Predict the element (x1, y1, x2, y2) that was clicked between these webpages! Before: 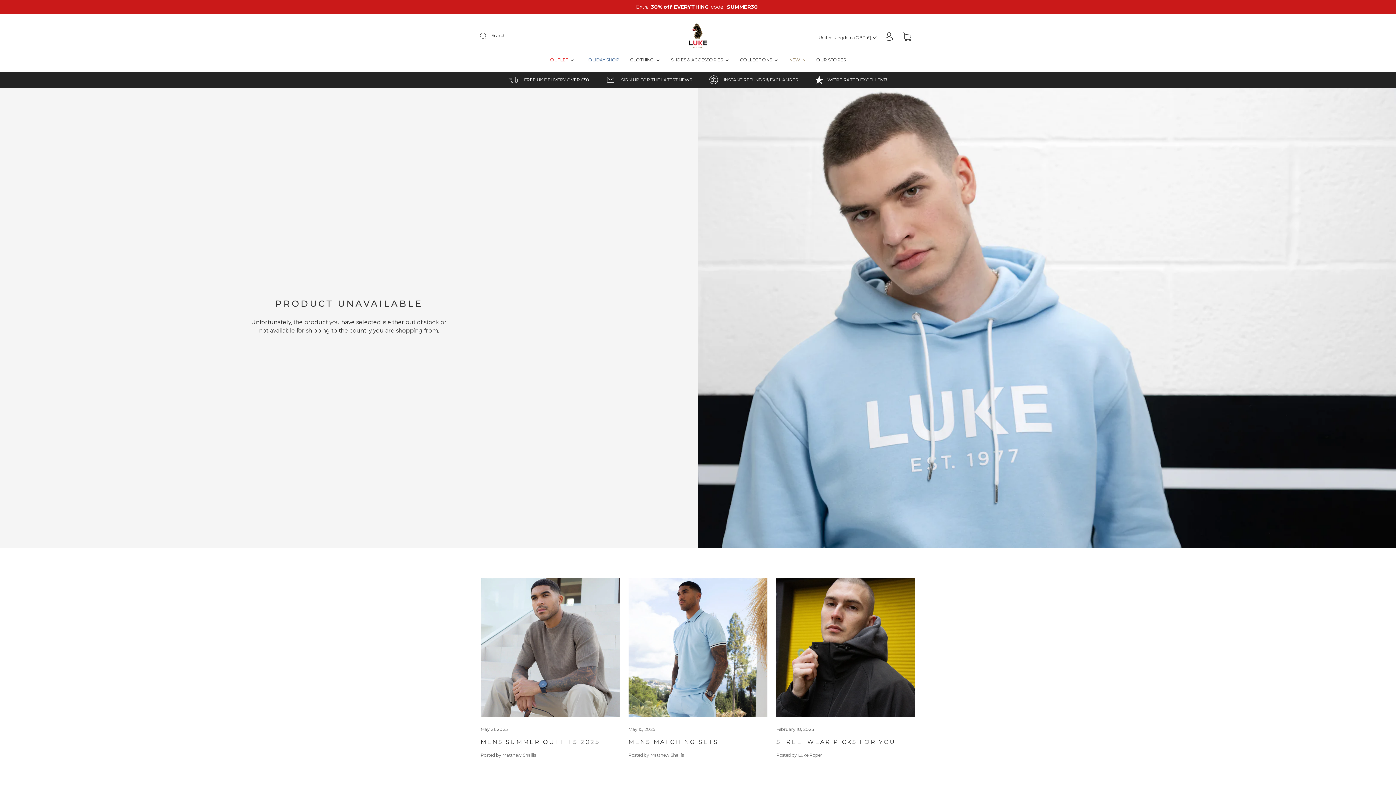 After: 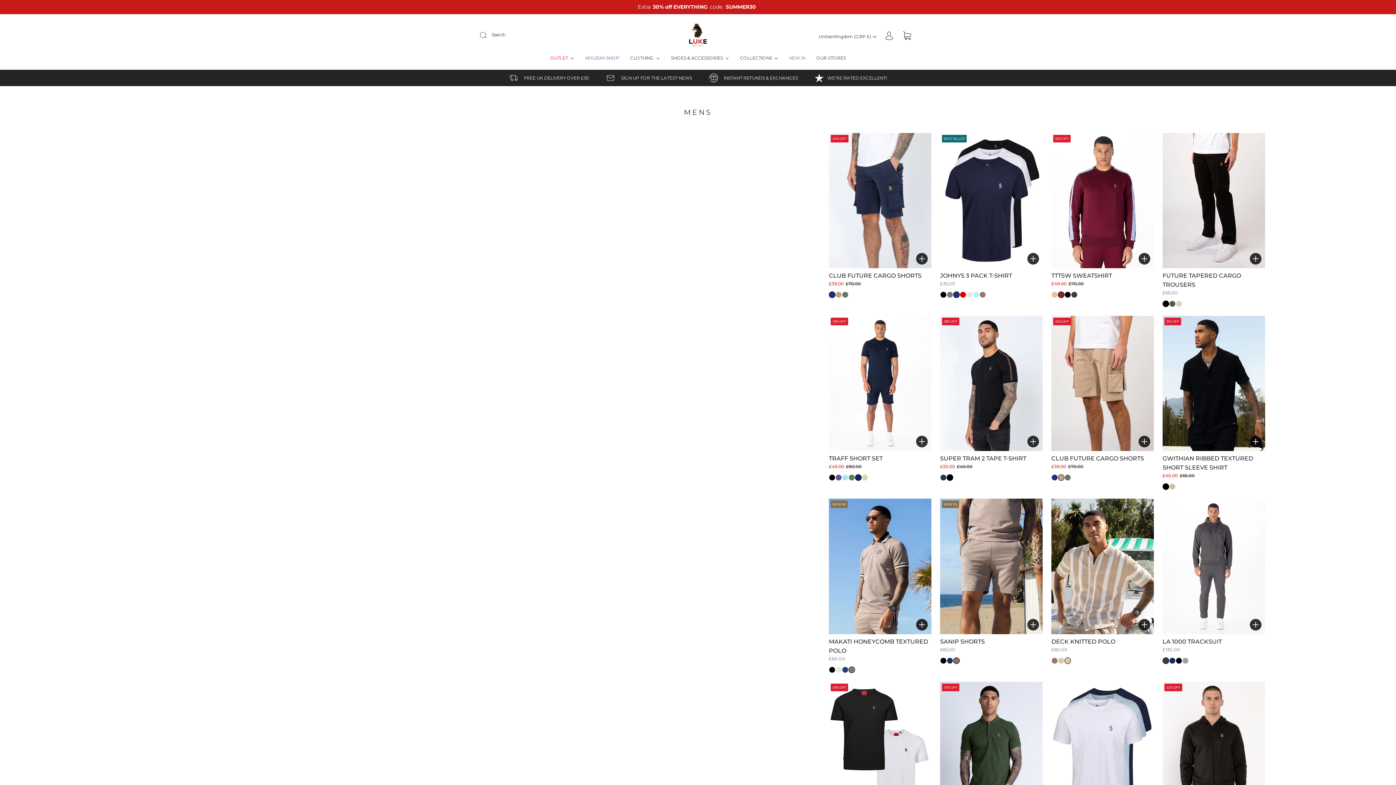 Action: bbox: (624, 56, 665, 62) label: CLOTHING